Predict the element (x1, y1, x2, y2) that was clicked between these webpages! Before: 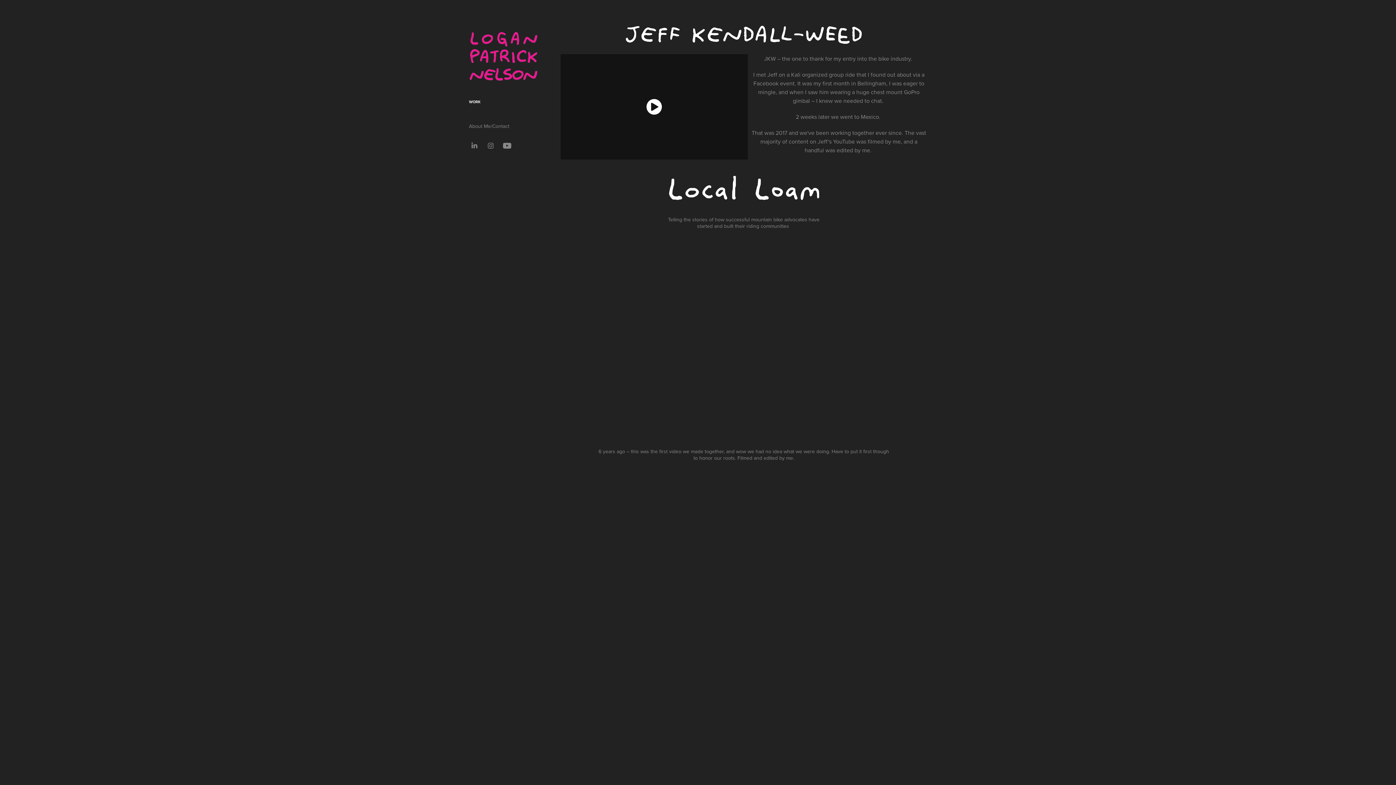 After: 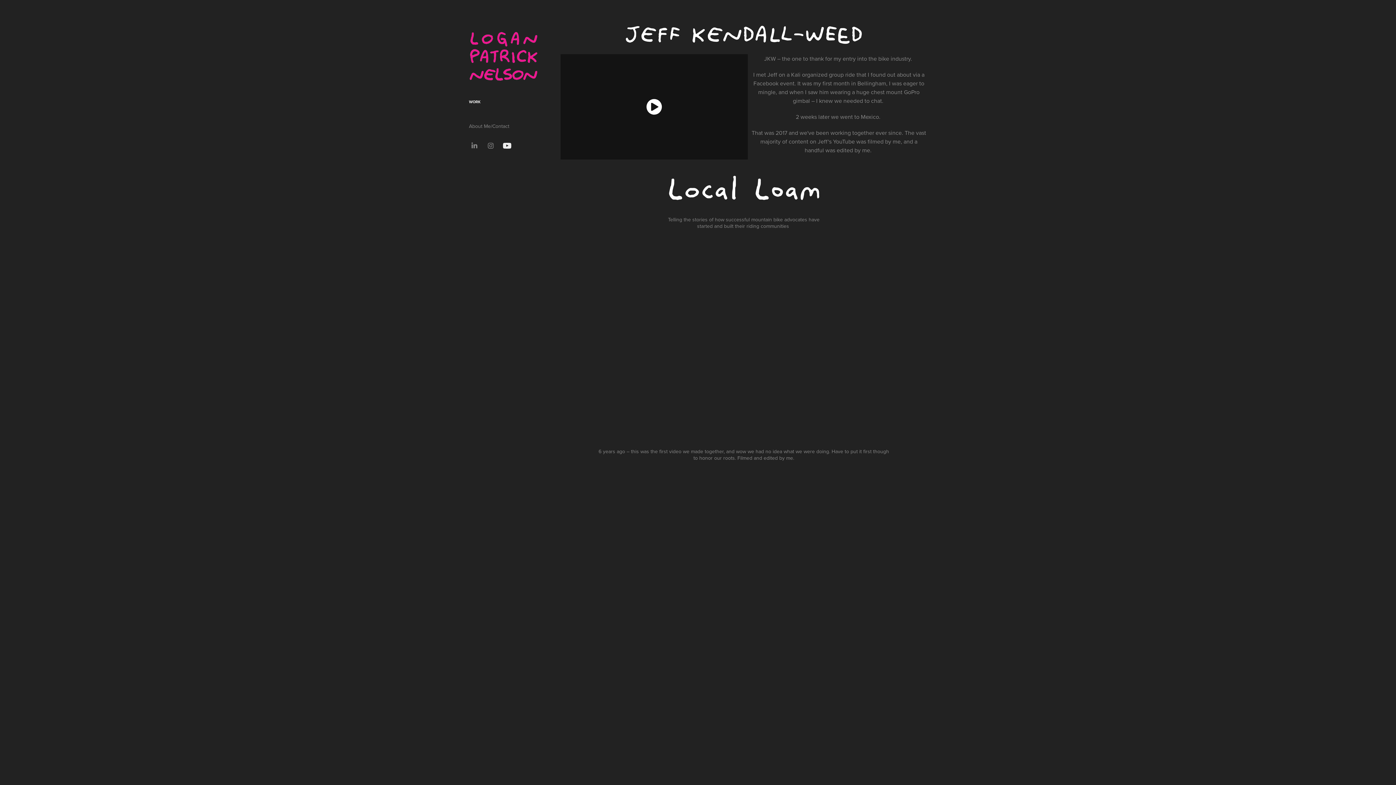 Action: bbox: (501, 140, 512, 151)